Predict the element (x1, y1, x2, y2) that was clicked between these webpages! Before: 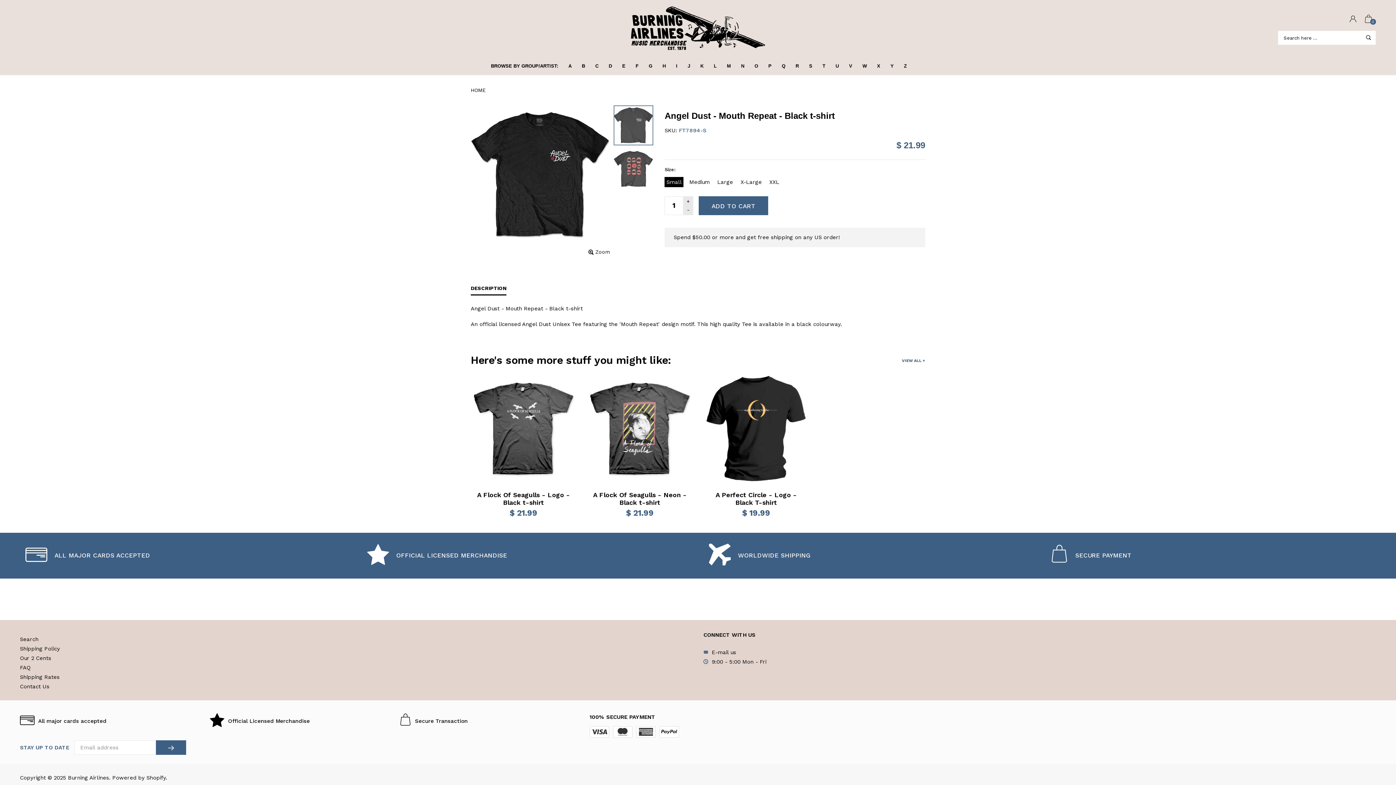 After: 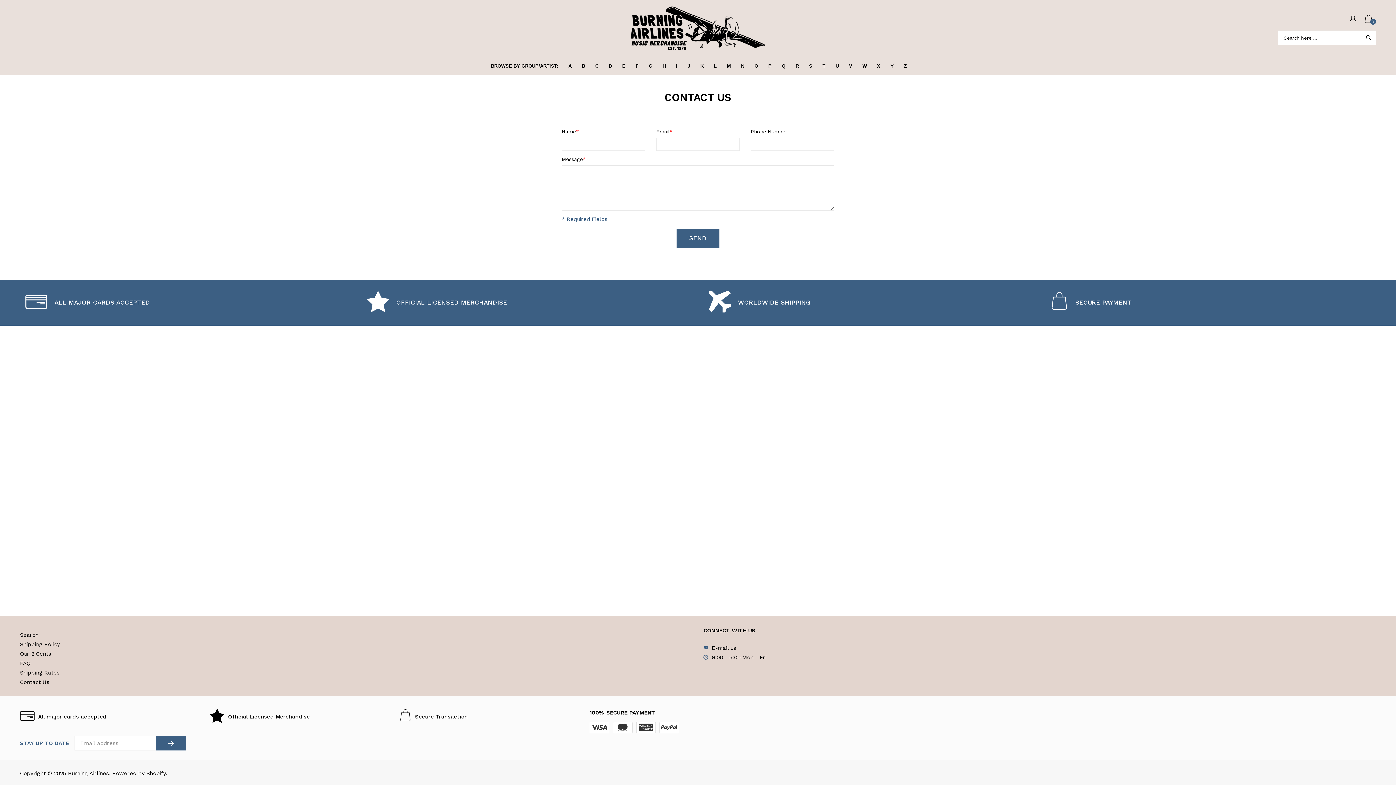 Action: label: Contact Us bbox: (20, 683, 49, 690)